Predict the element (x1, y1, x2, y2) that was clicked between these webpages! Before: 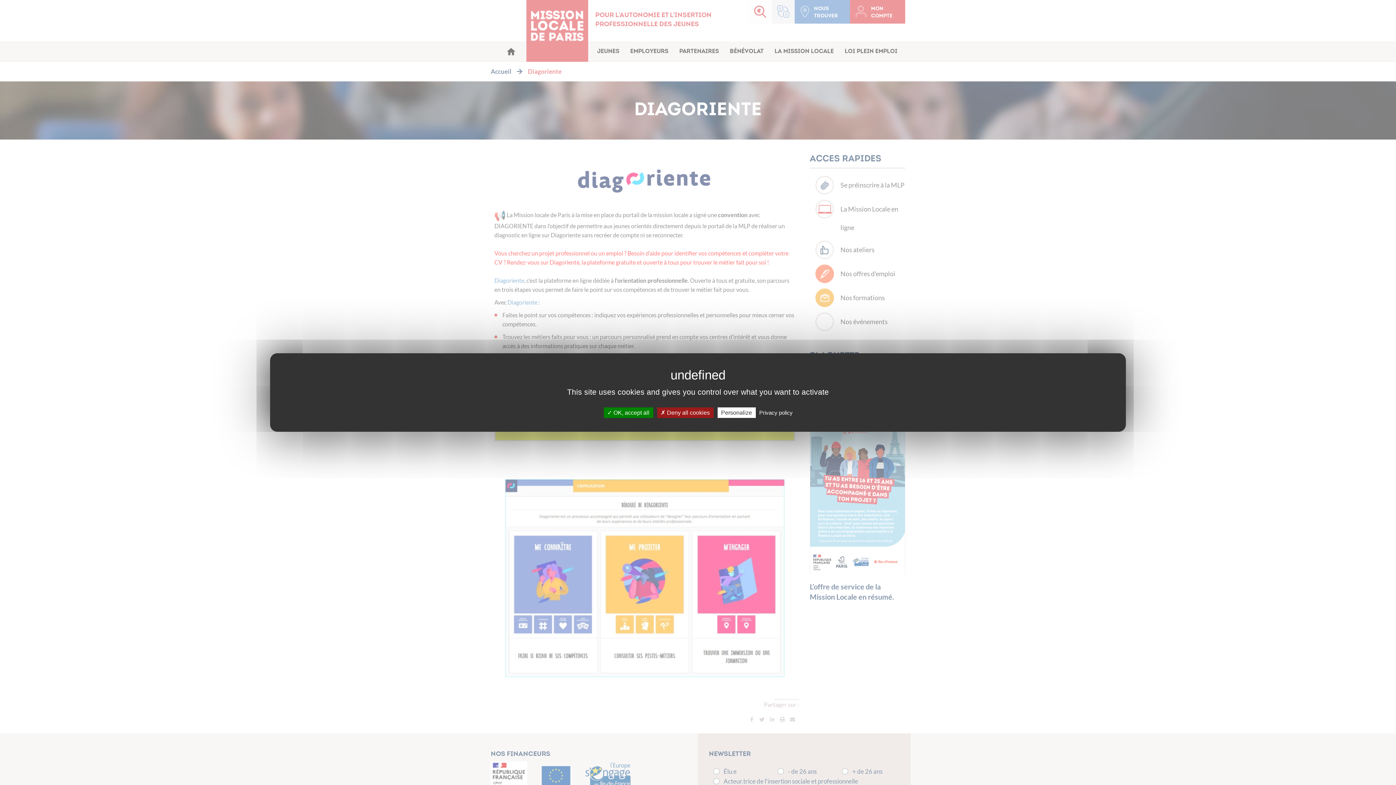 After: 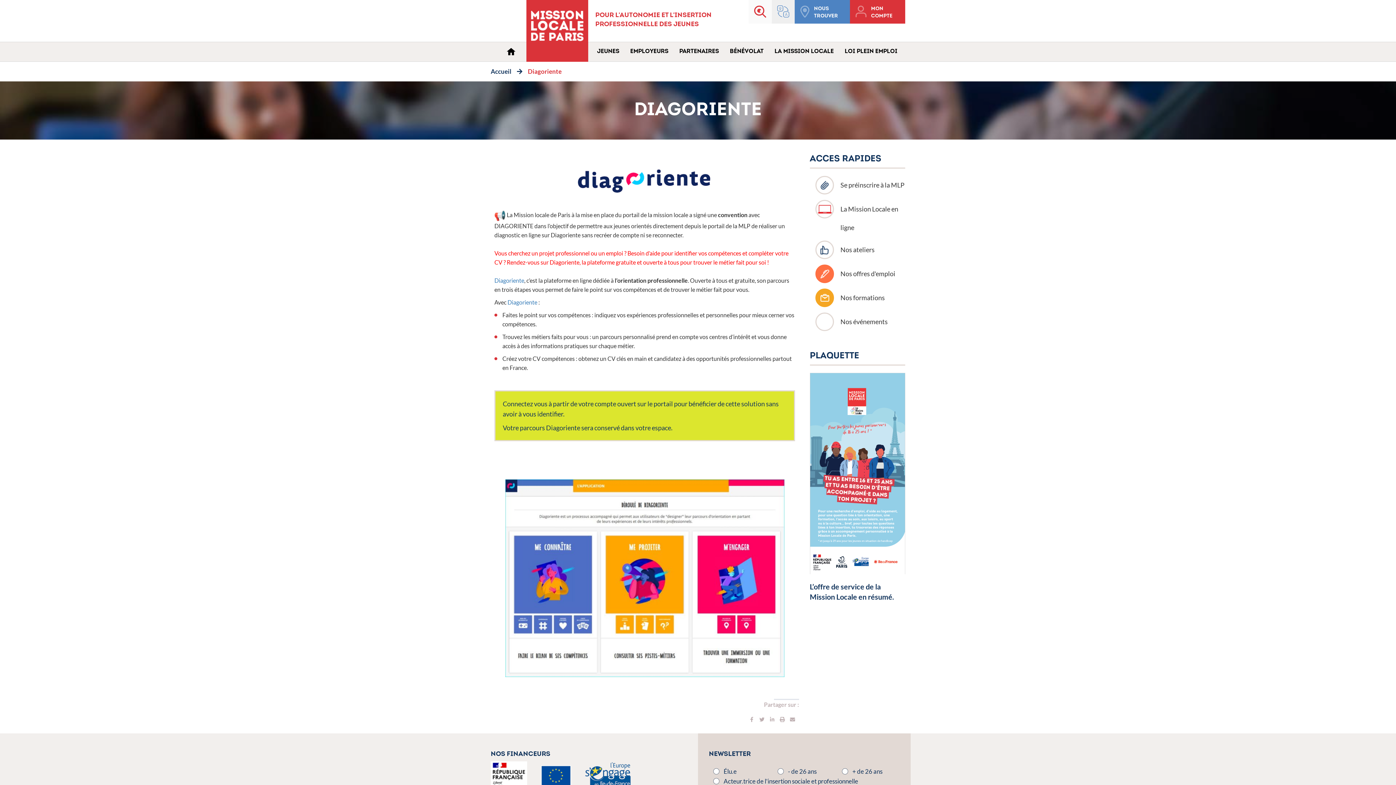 Action: bbox: (657, 407, 713, 418) label:  Deny all cookies